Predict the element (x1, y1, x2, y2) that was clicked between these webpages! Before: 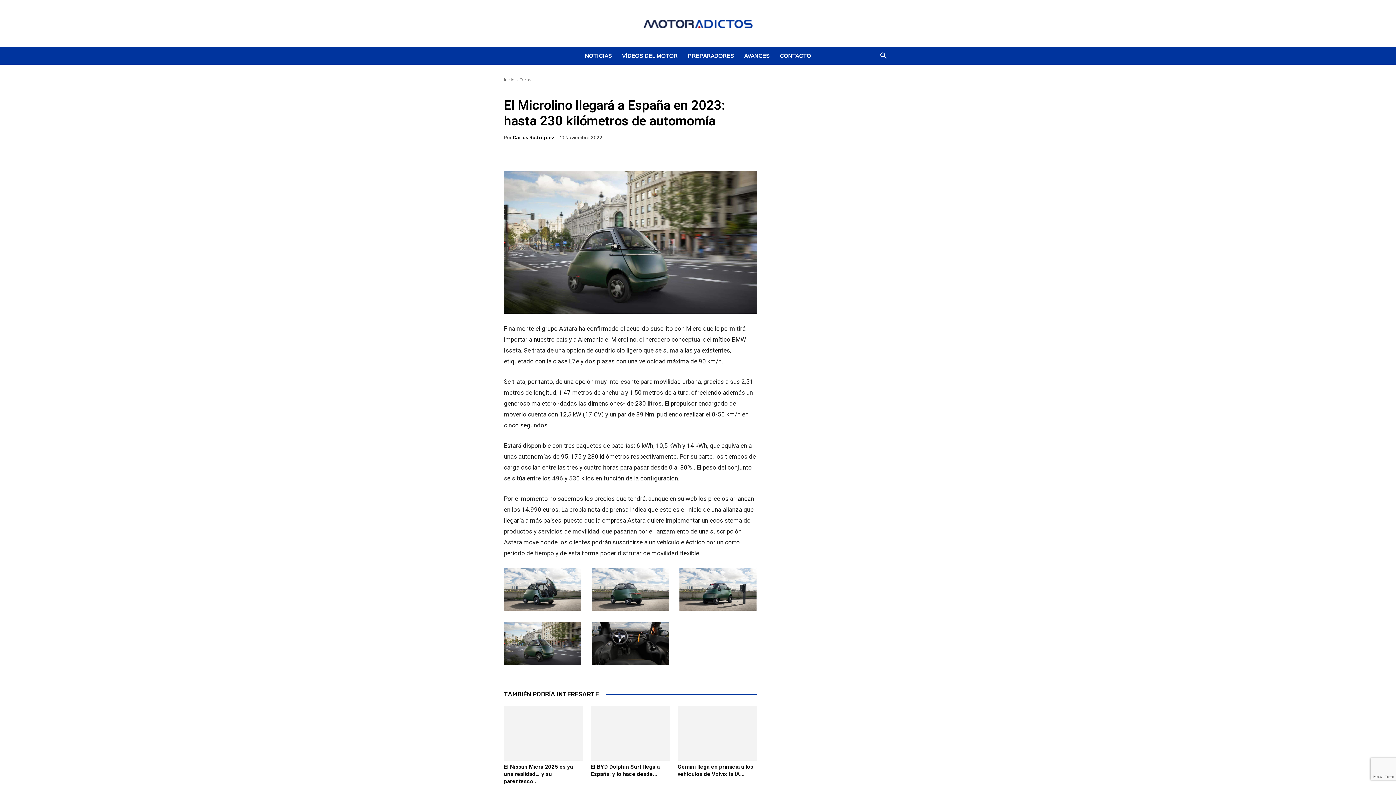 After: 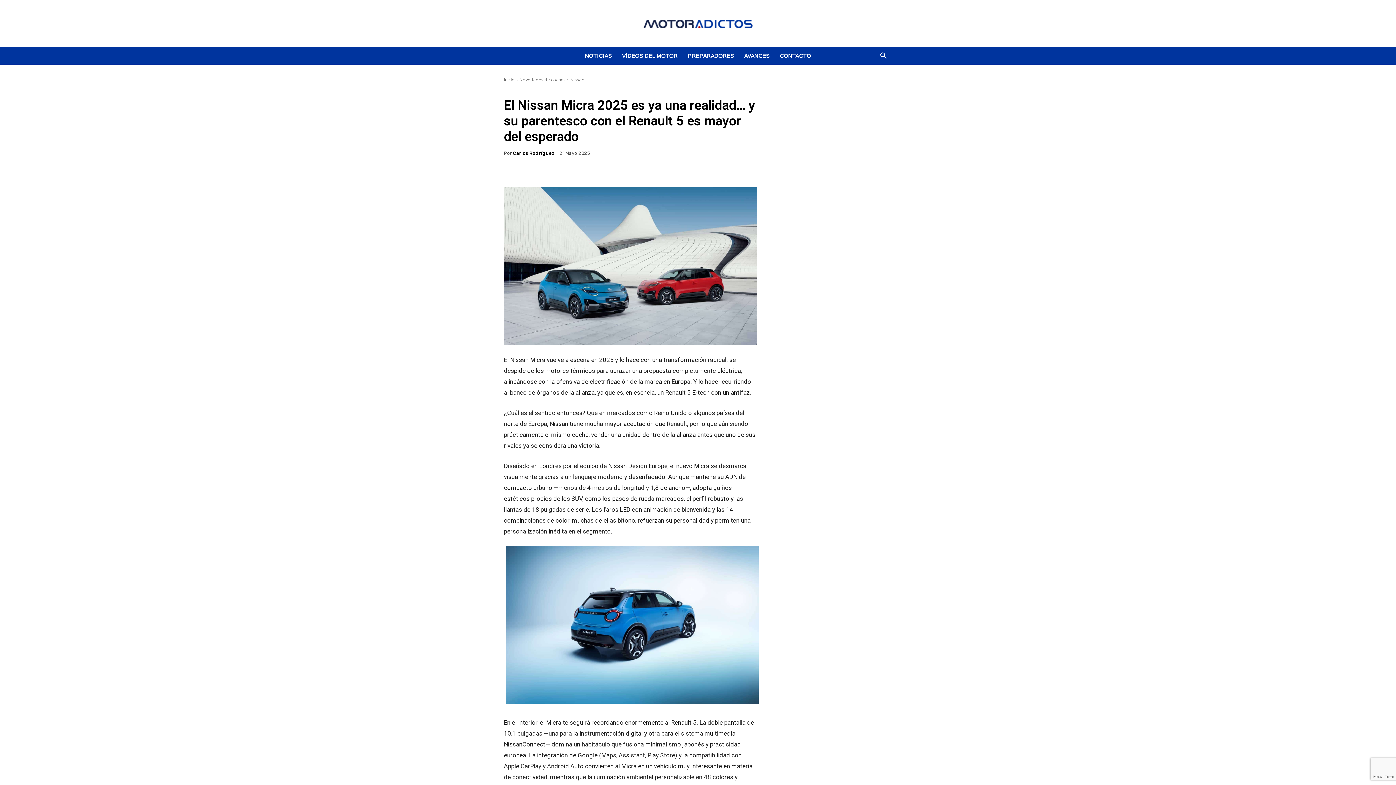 Action: label: El Nissan Micra 2025 es ya una realidad… y su parentesco... bbox: (504, 764, 573, 785)